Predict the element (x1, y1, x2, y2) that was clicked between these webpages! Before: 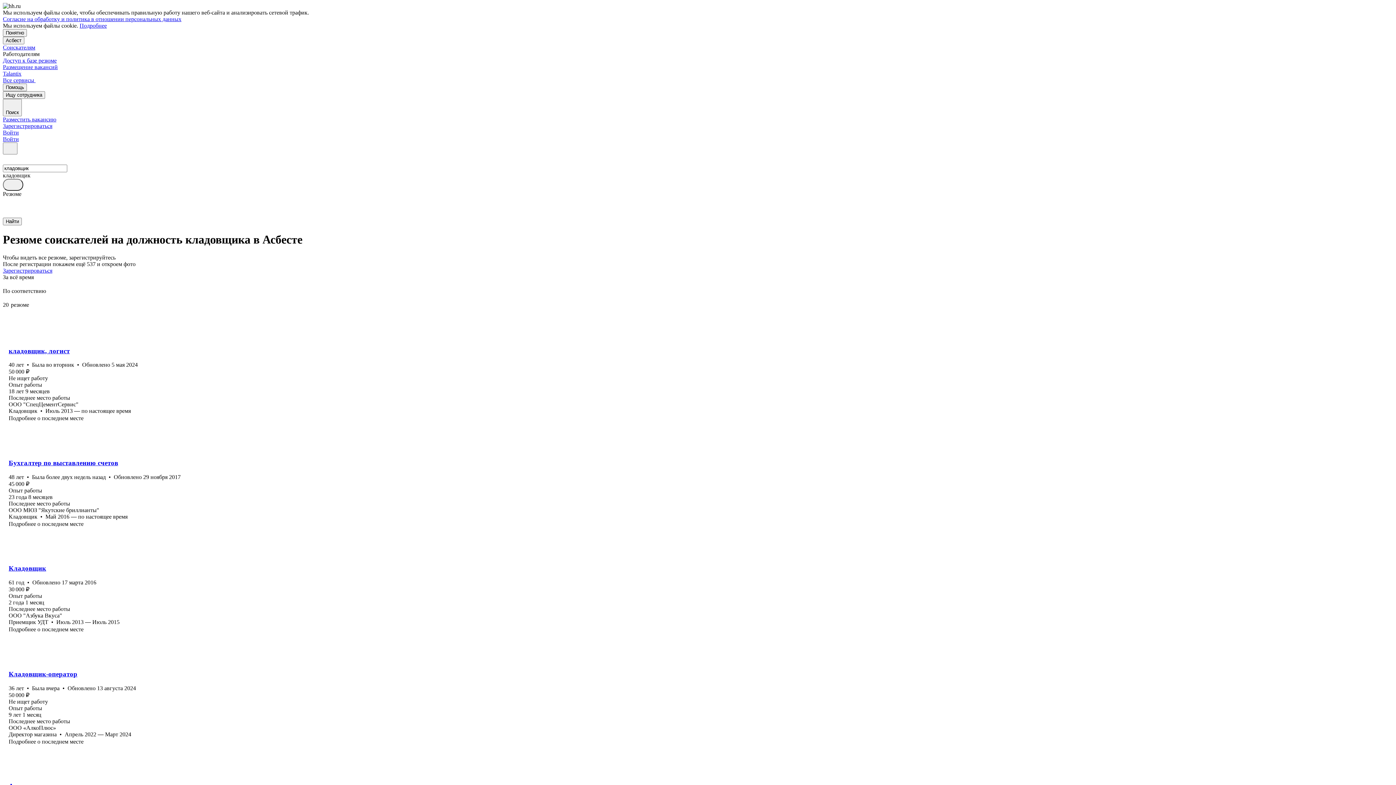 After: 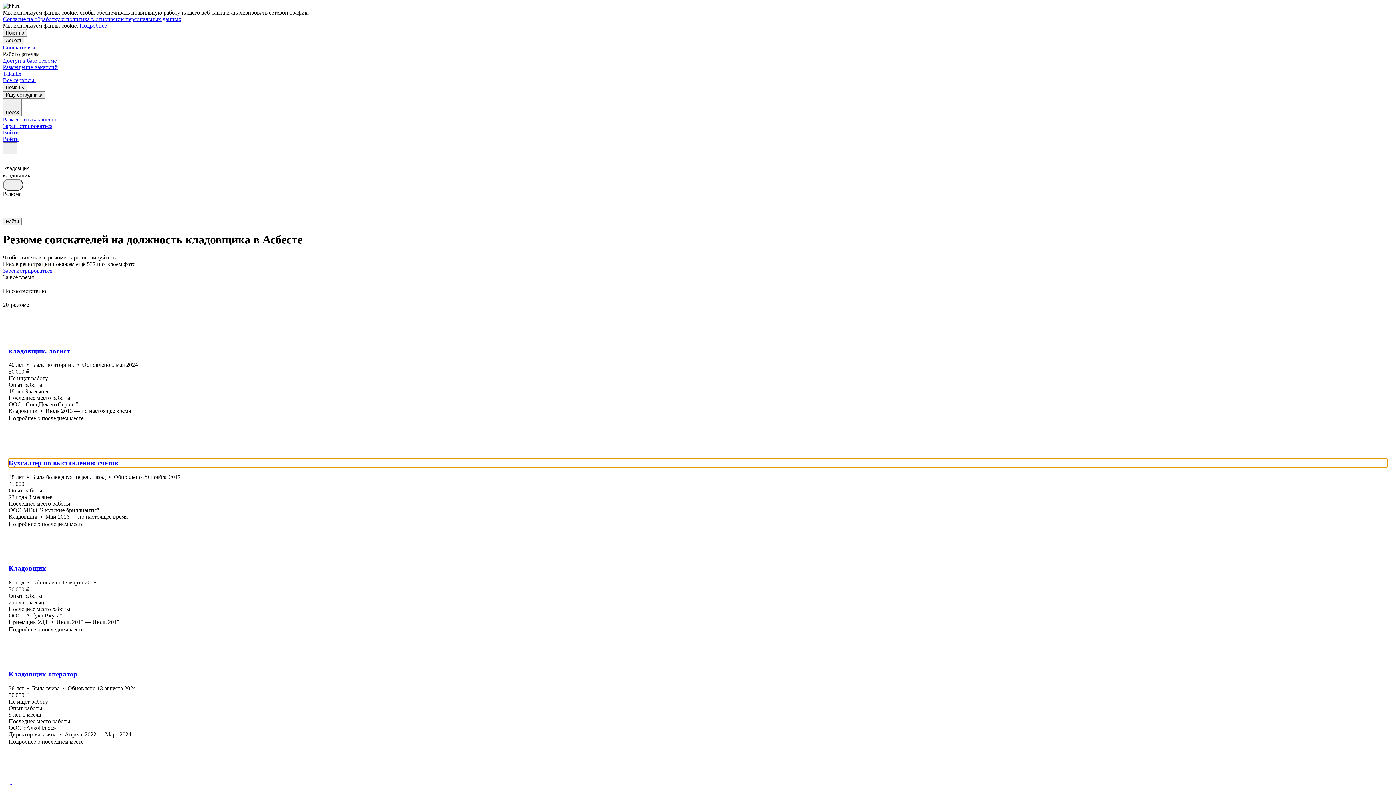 Action: bbox: (8, 459, 1387, 467) label: Бухгалтер по выставлению счетов